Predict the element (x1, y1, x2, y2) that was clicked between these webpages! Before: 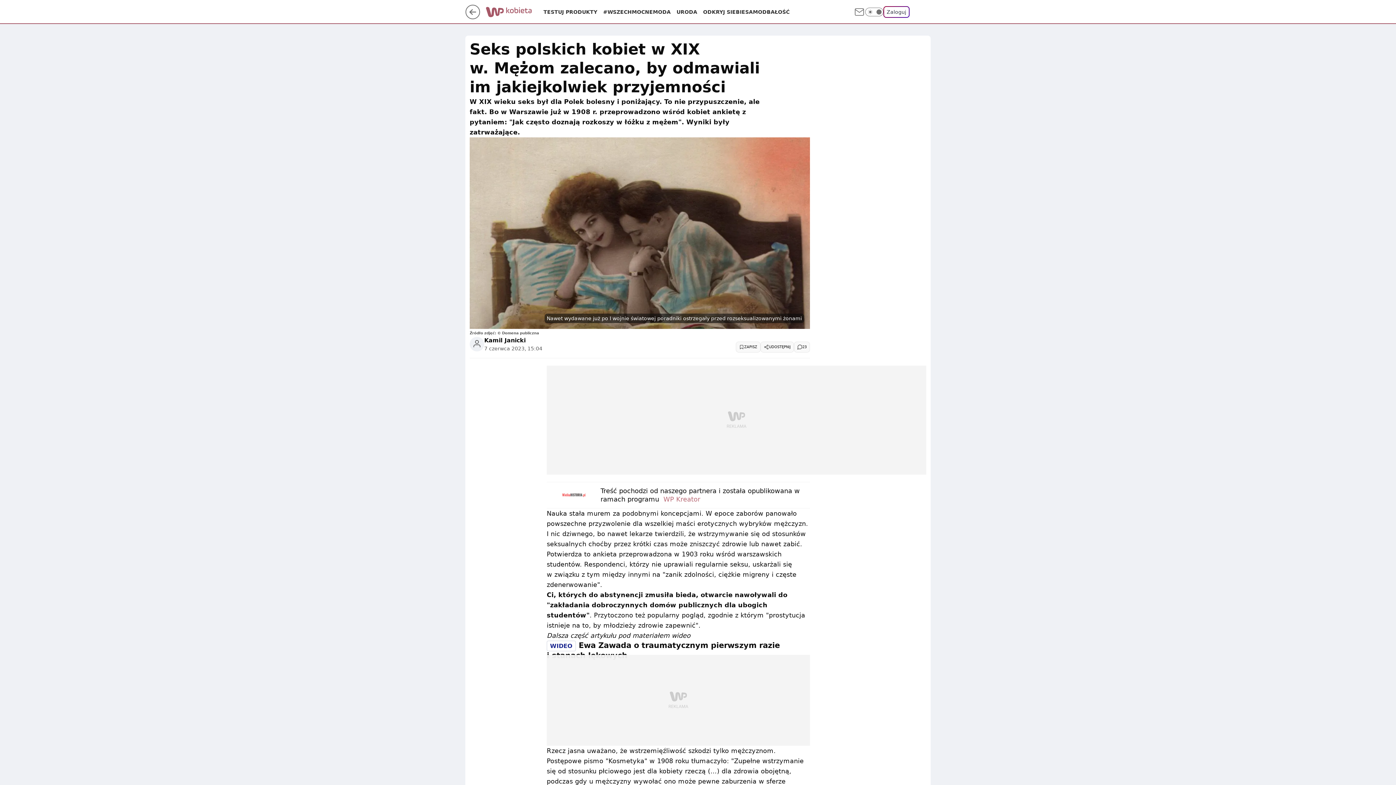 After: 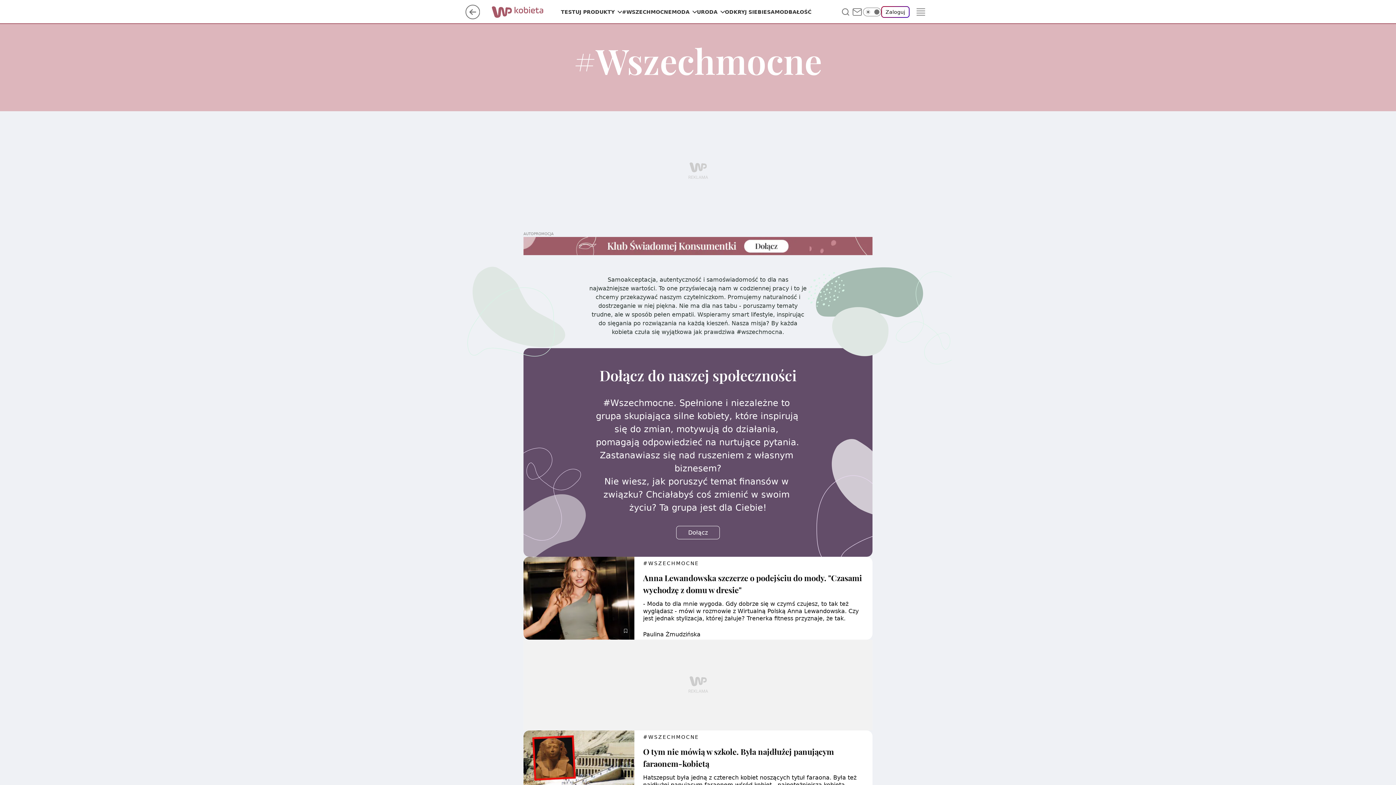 Action: bbox: (603, 8, 653, 15) label: #WSZECHMOCNE